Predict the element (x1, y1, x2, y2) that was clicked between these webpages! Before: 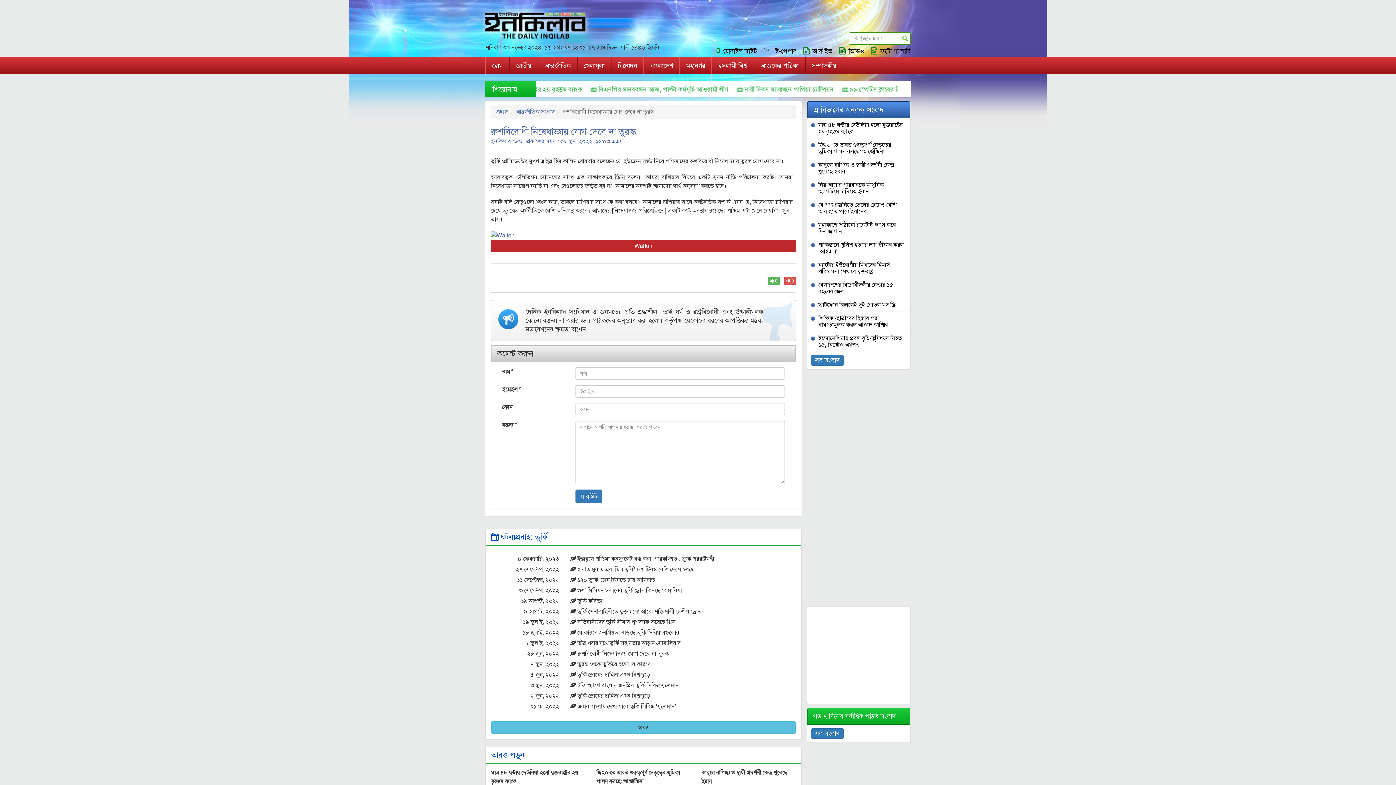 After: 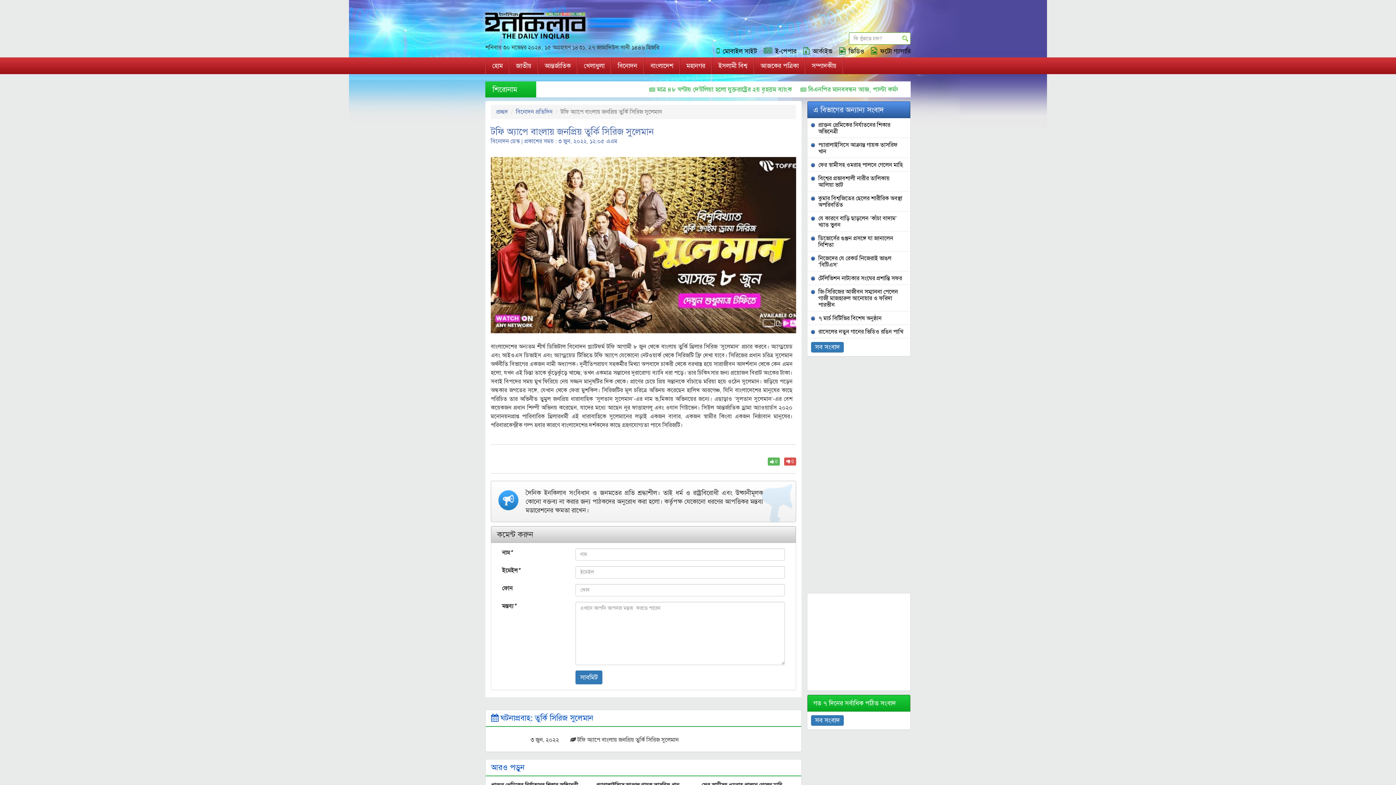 Action: bbox: (570, 672, 796, 681) label:  টফি অ্যাপে বাংলায় জনপ্রিয় তুর্কি সিরিজ সুলেমান